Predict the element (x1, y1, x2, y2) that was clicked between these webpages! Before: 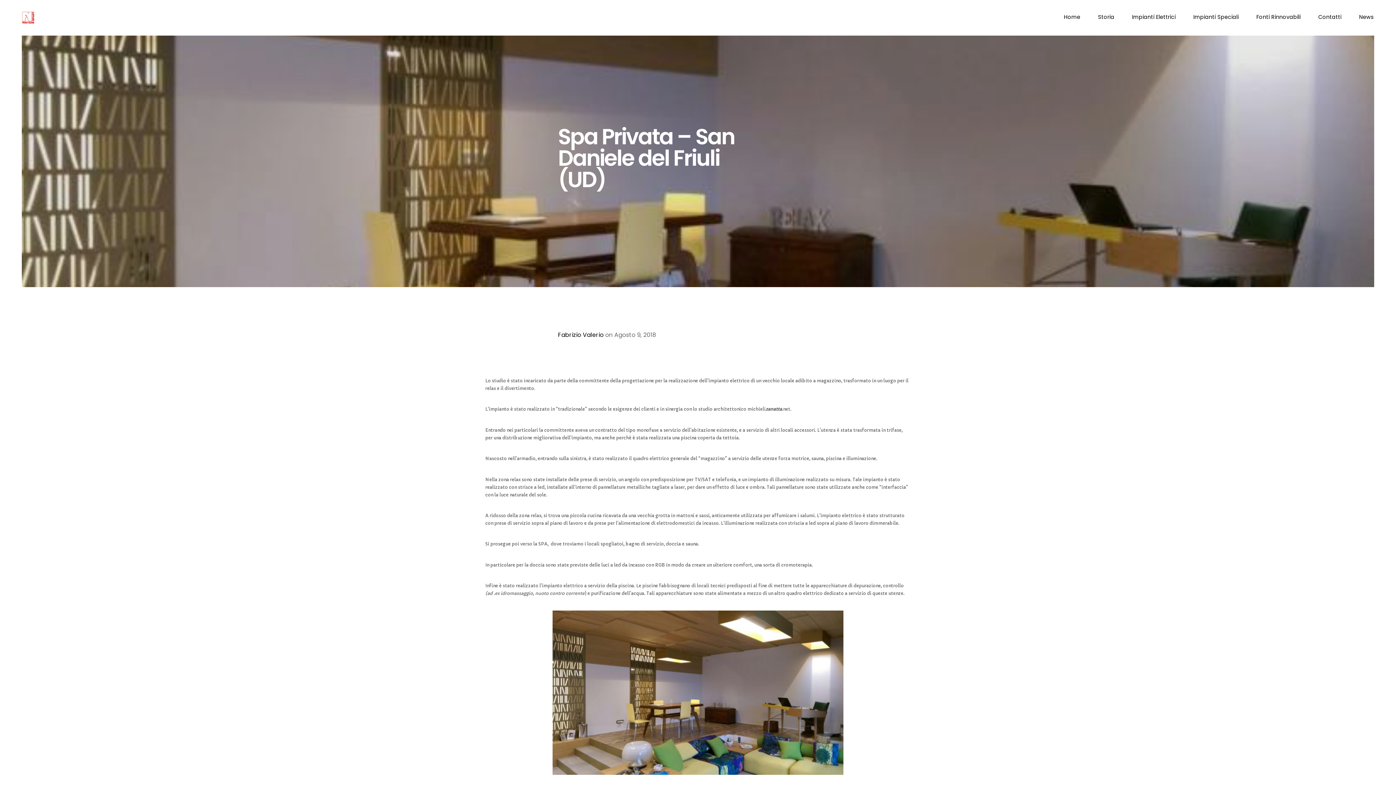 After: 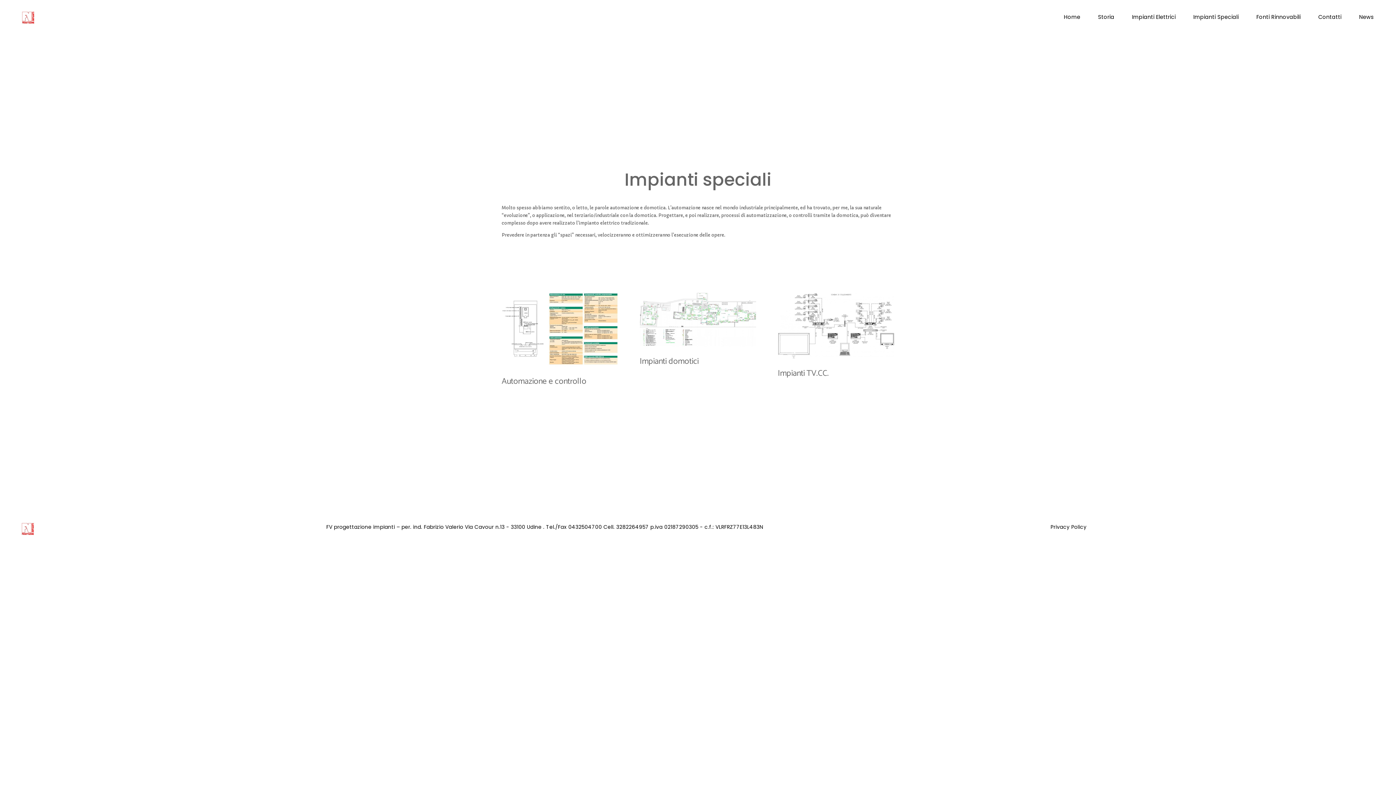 Action: label: Impianti Speciali bbox: (1193, 14, 1239, 19)